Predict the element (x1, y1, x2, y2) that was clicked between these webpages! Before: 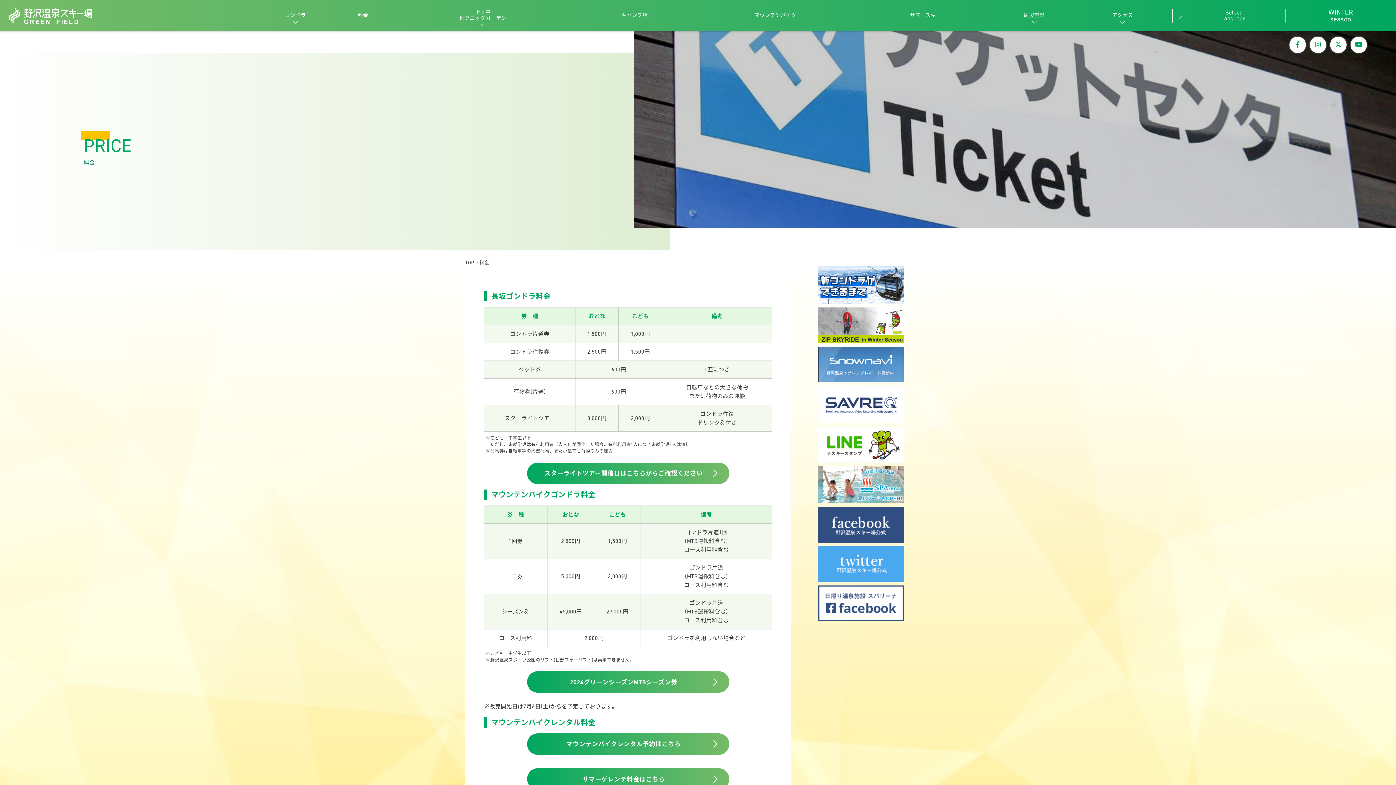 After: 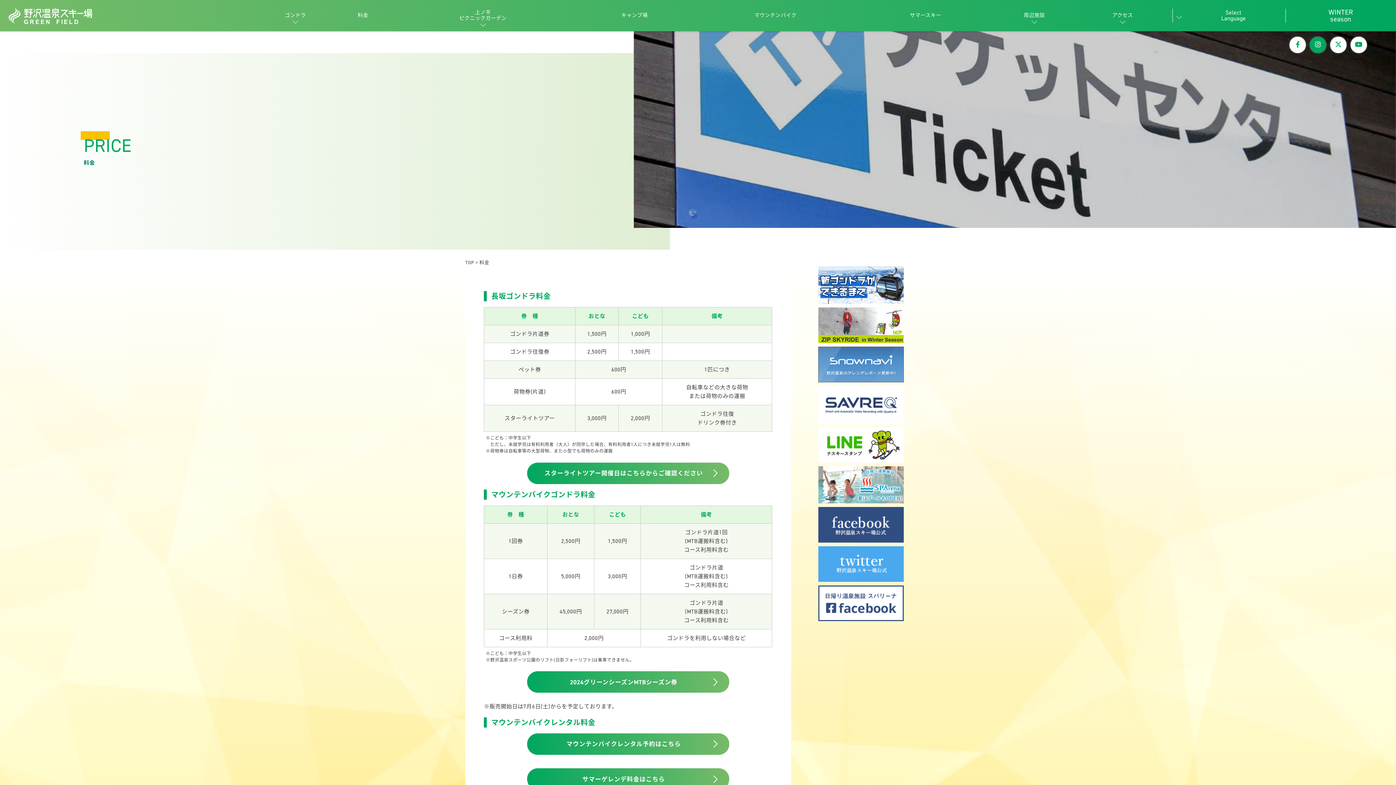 Action: bbox: (1310, 36, 1326, 53)